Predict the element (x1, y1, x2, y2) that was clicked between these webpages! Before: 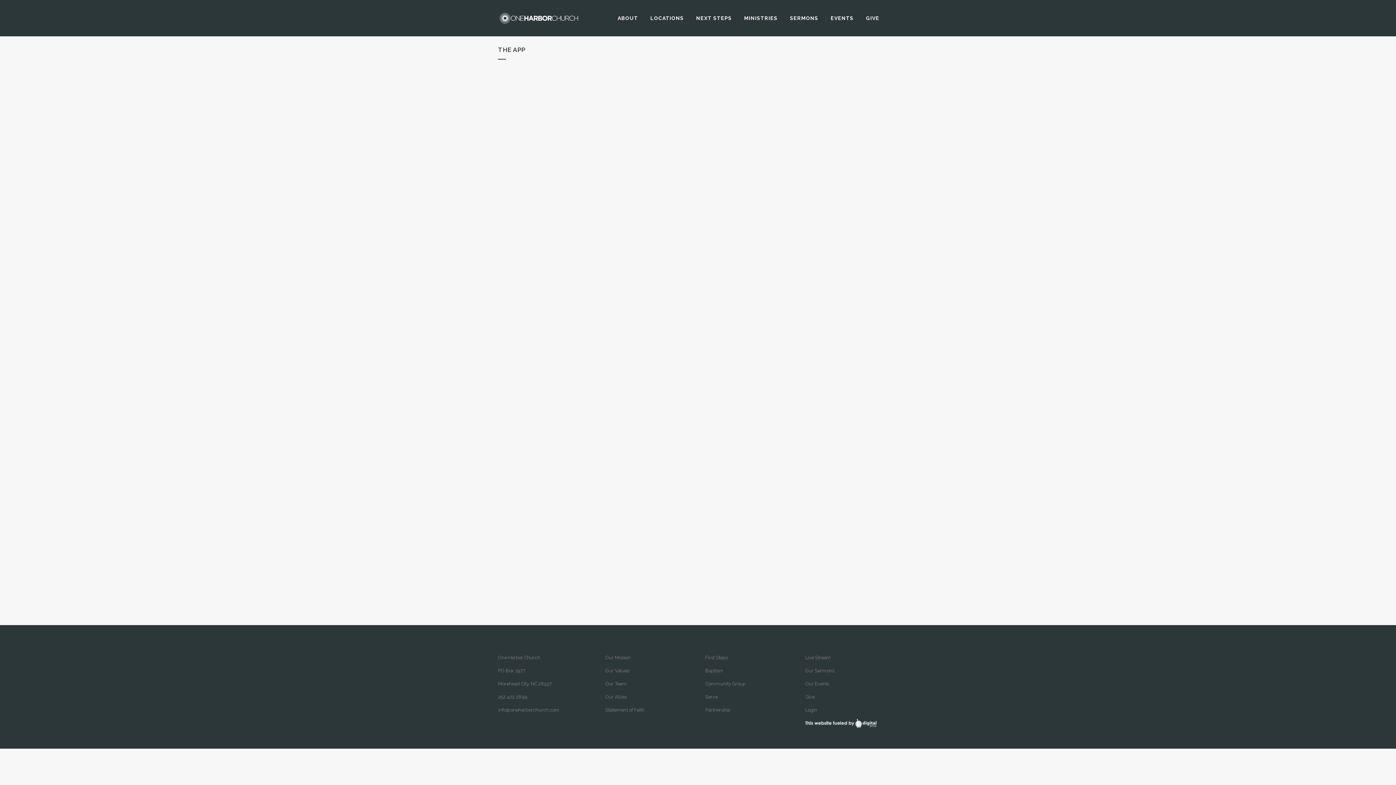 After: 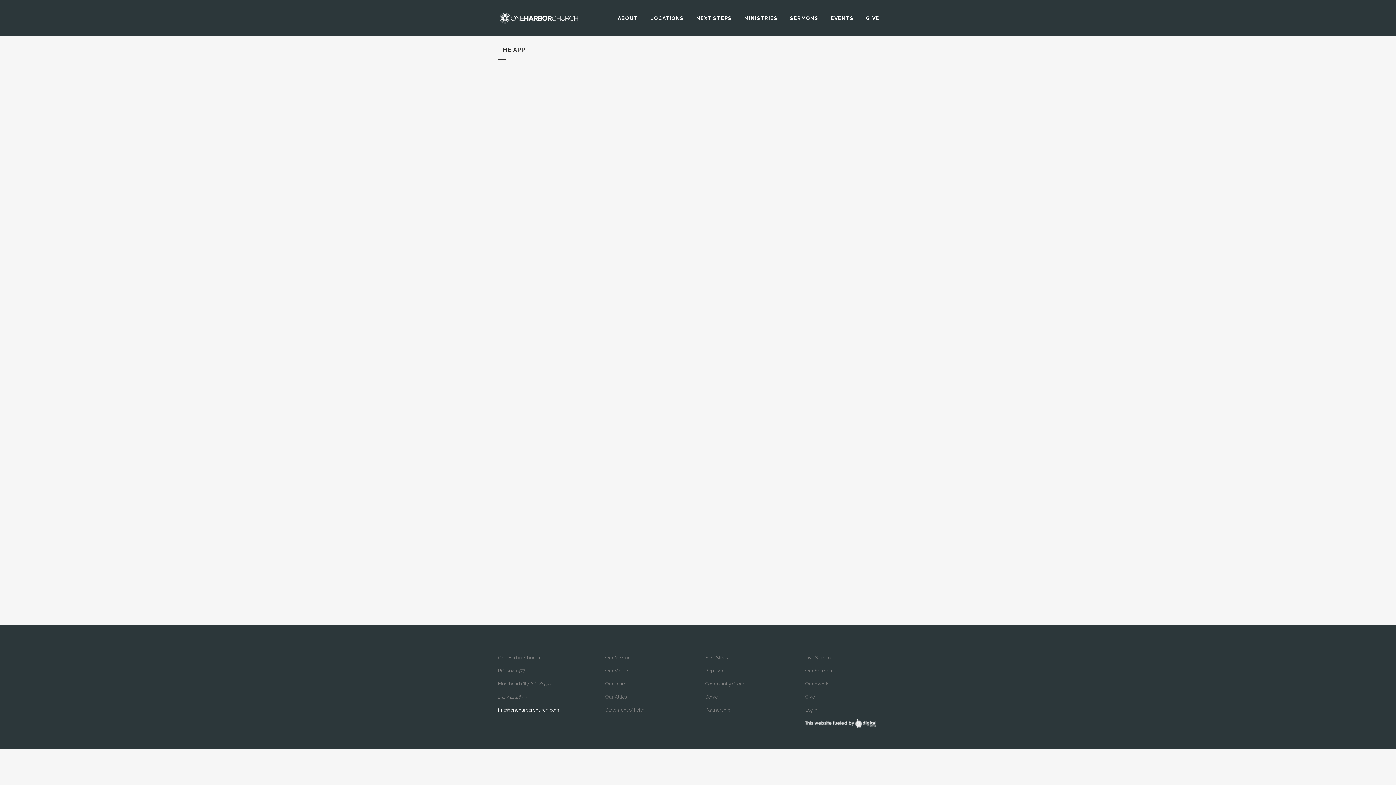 Action: bbox: (498, 707, 559, 713) label: info@oneharborchurch.com